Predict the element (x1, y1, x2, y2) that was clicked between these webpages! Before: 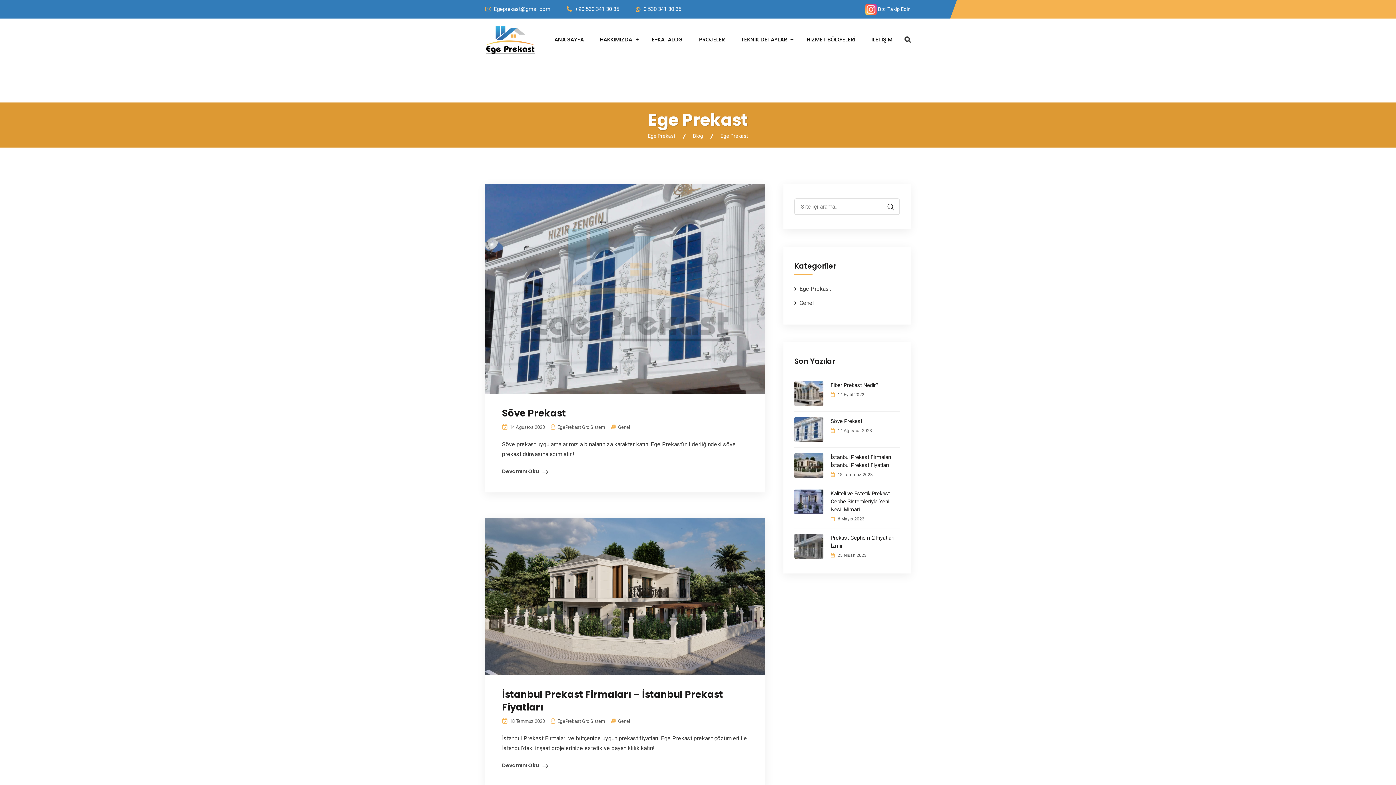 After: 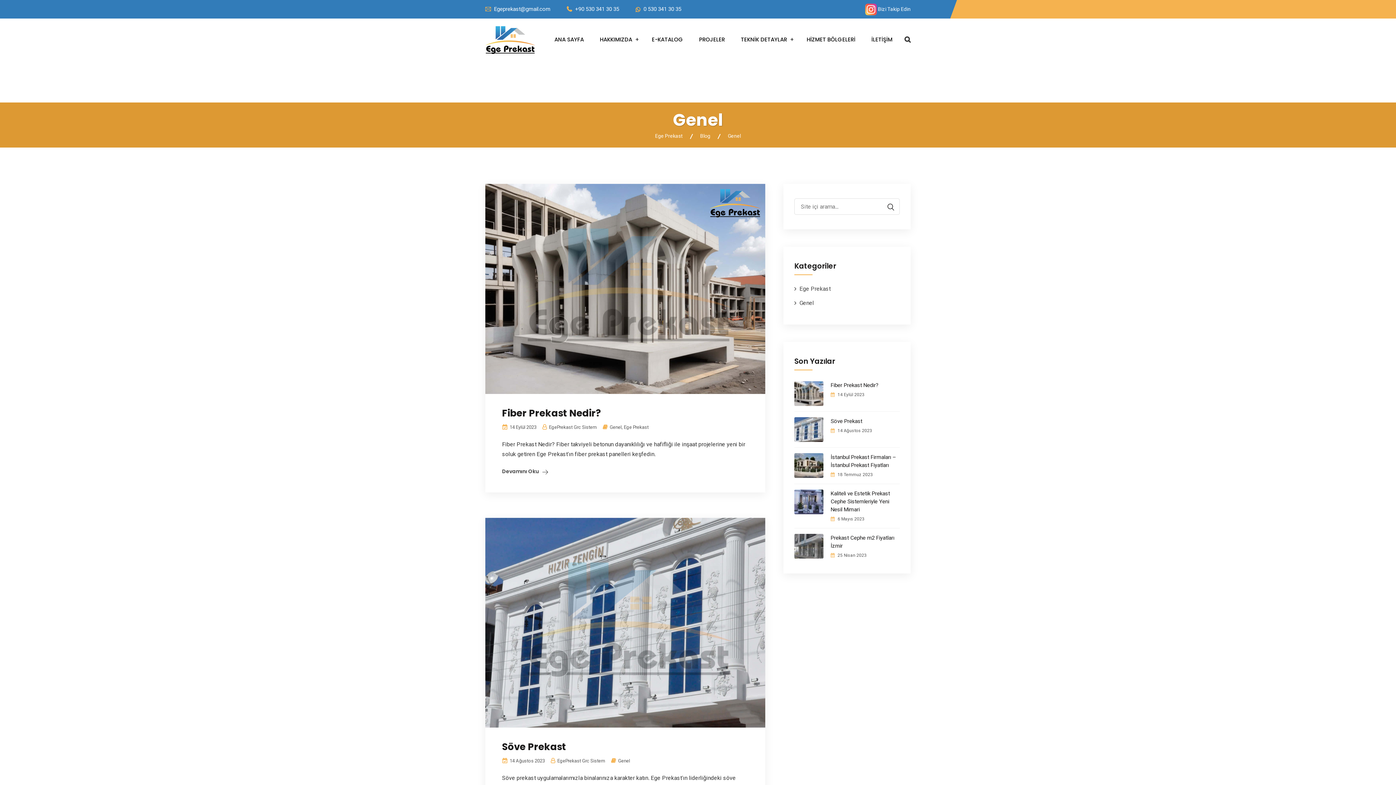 Action: label: Genel bbox: (799, 299, 814, 306)